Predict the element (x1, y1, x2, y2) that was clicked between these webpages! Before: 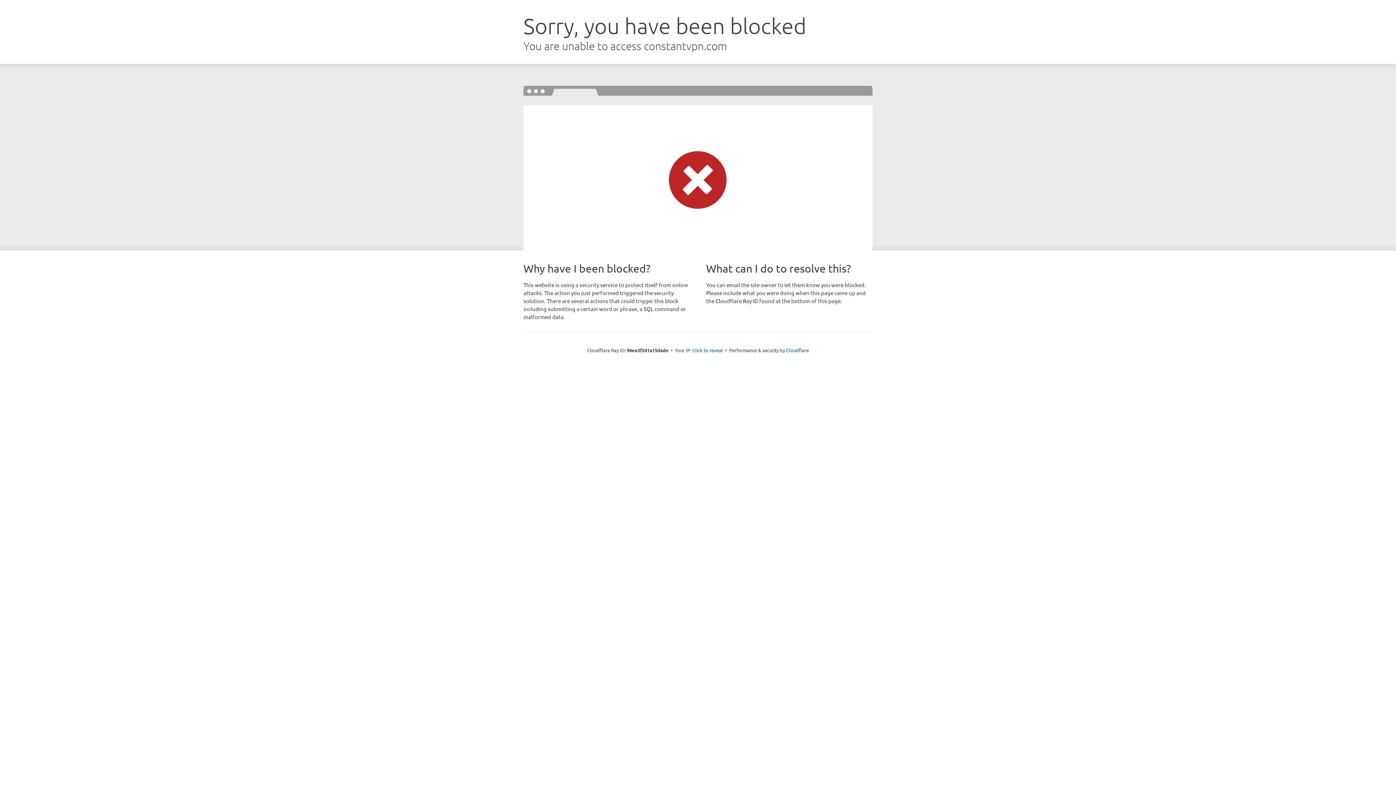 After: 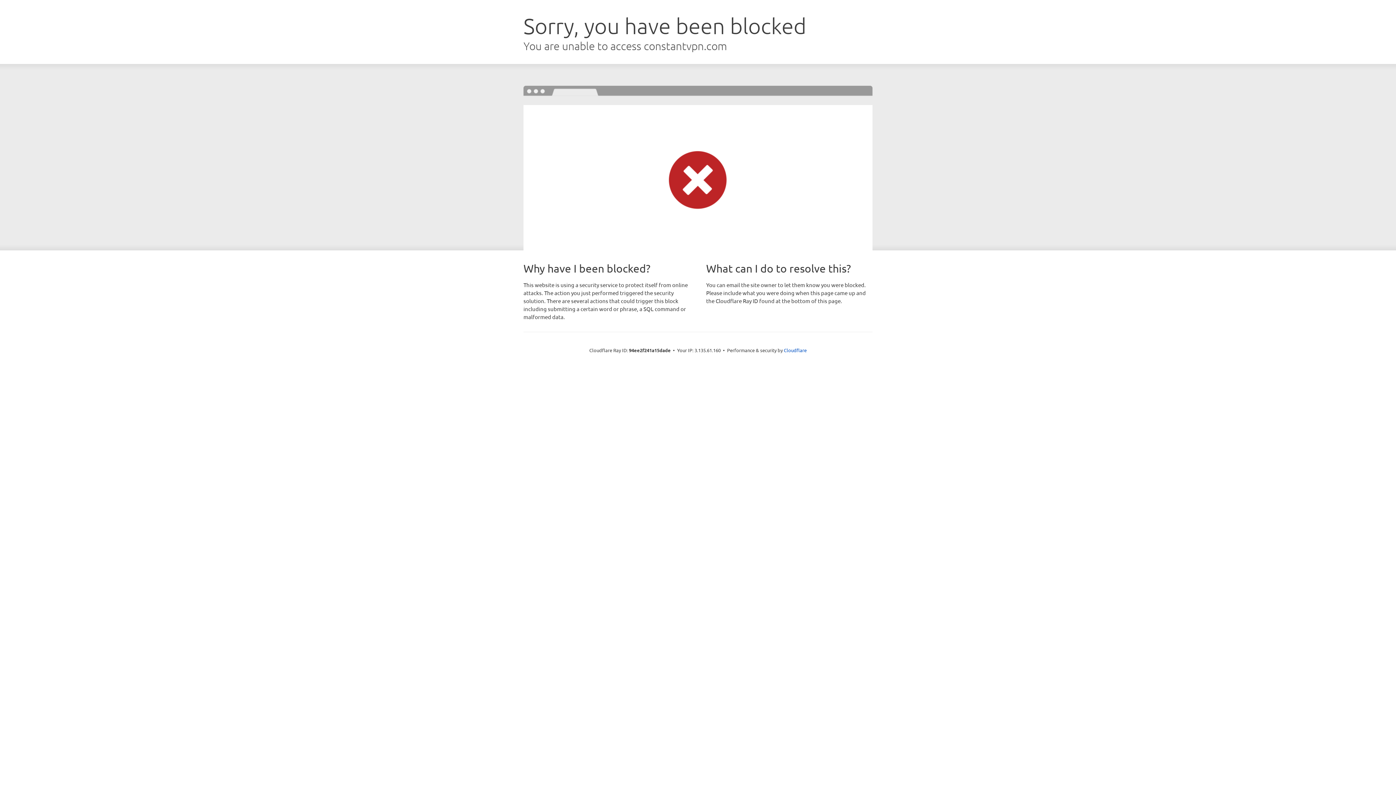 Action: label: Click to reveal bbox: (692, 346, 723, 353)